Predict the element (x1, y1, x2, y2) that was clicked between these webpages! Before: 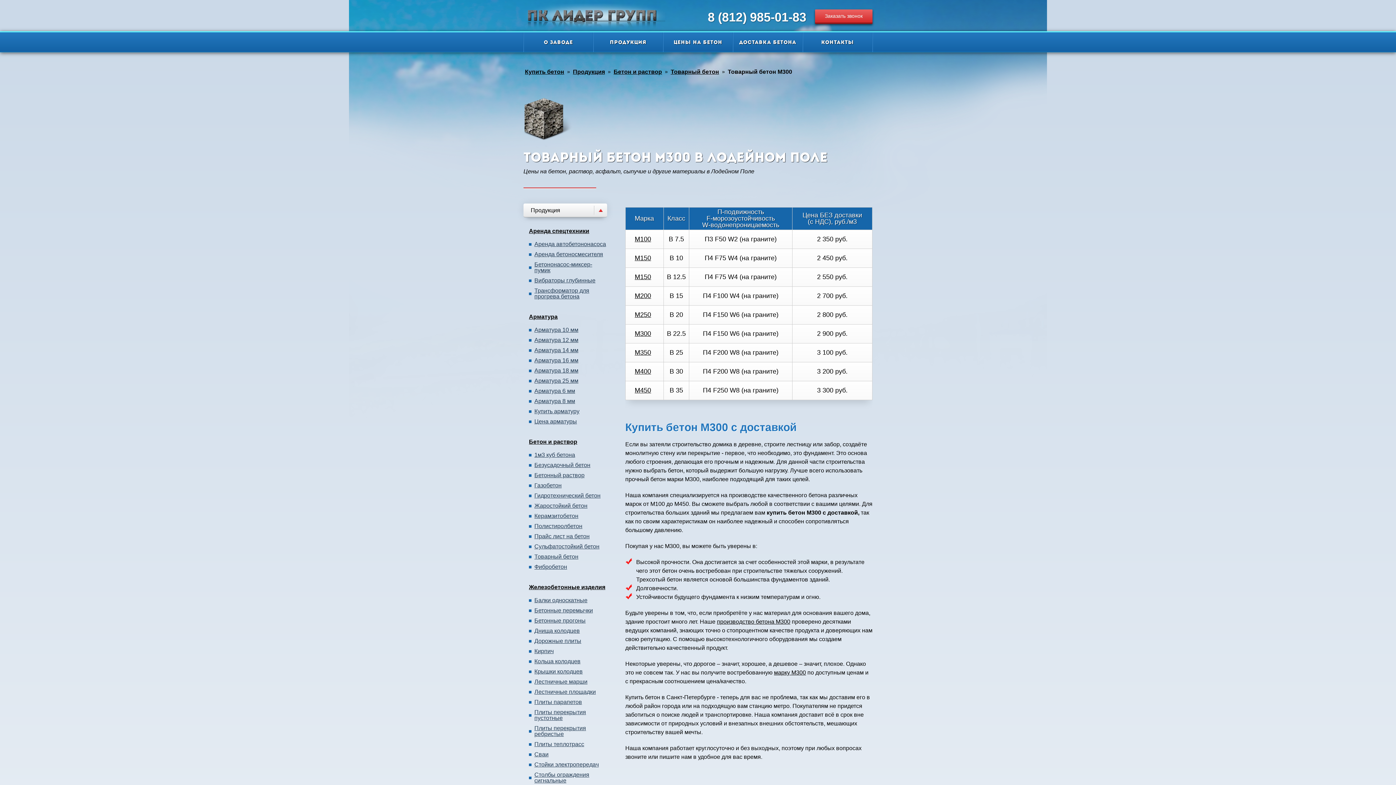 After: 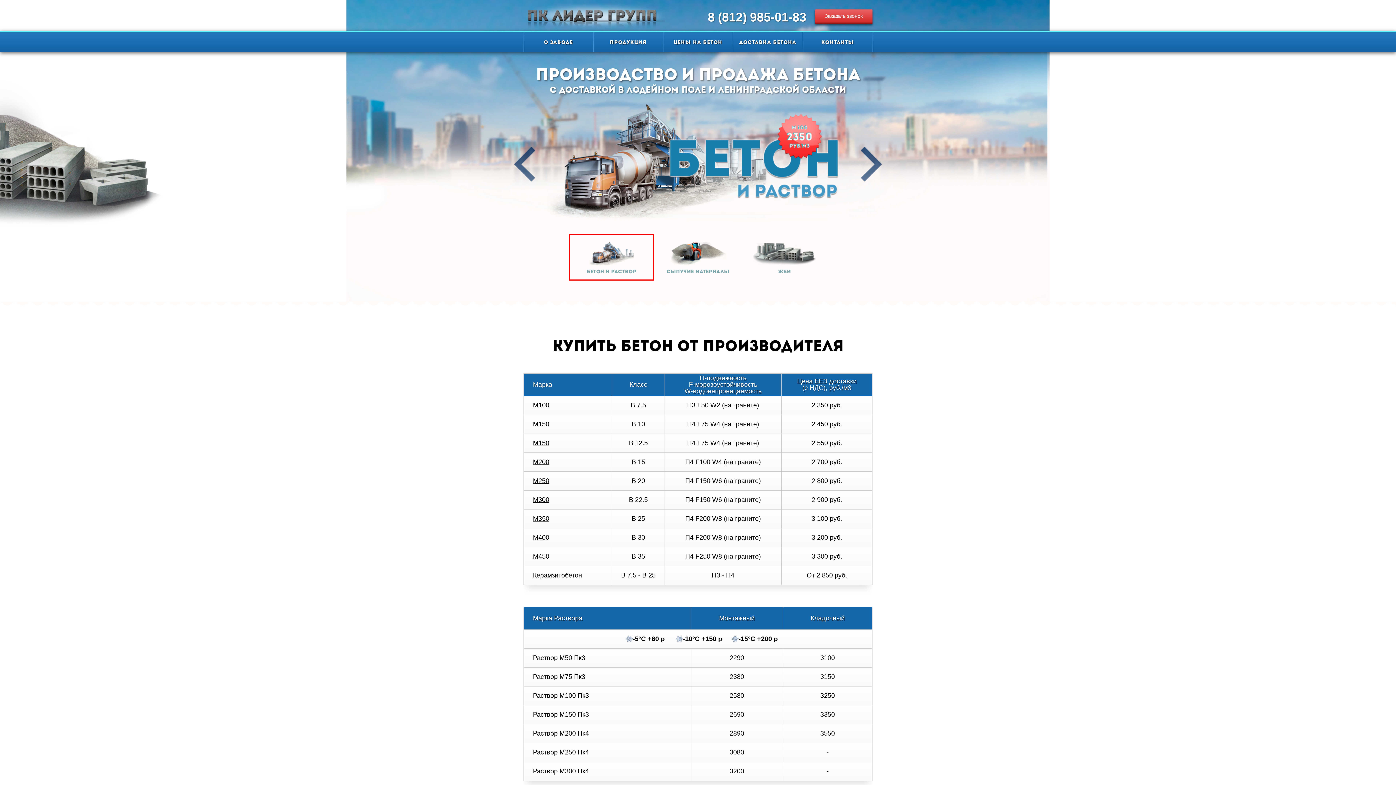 Action: label: Купить бетон bbox: (525, 68, 564, 74)